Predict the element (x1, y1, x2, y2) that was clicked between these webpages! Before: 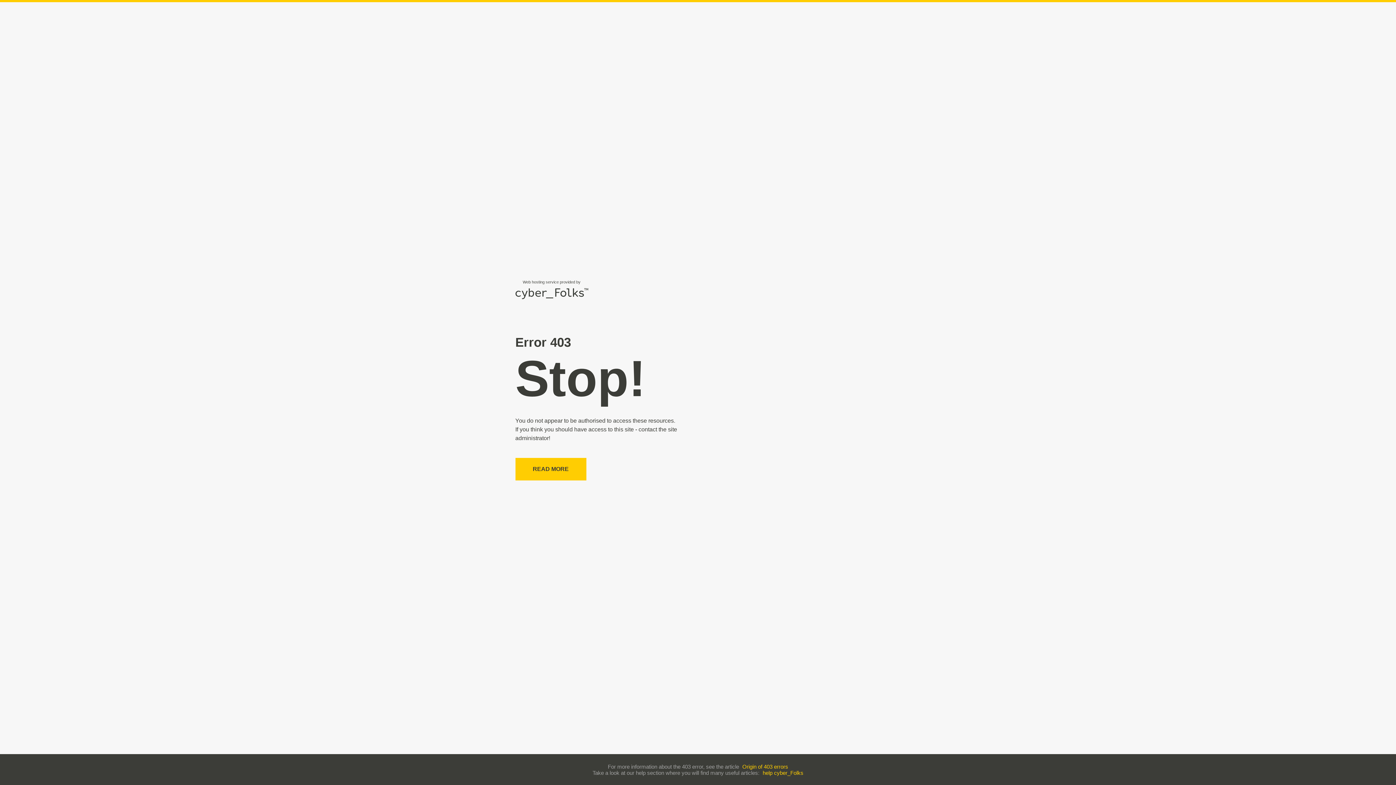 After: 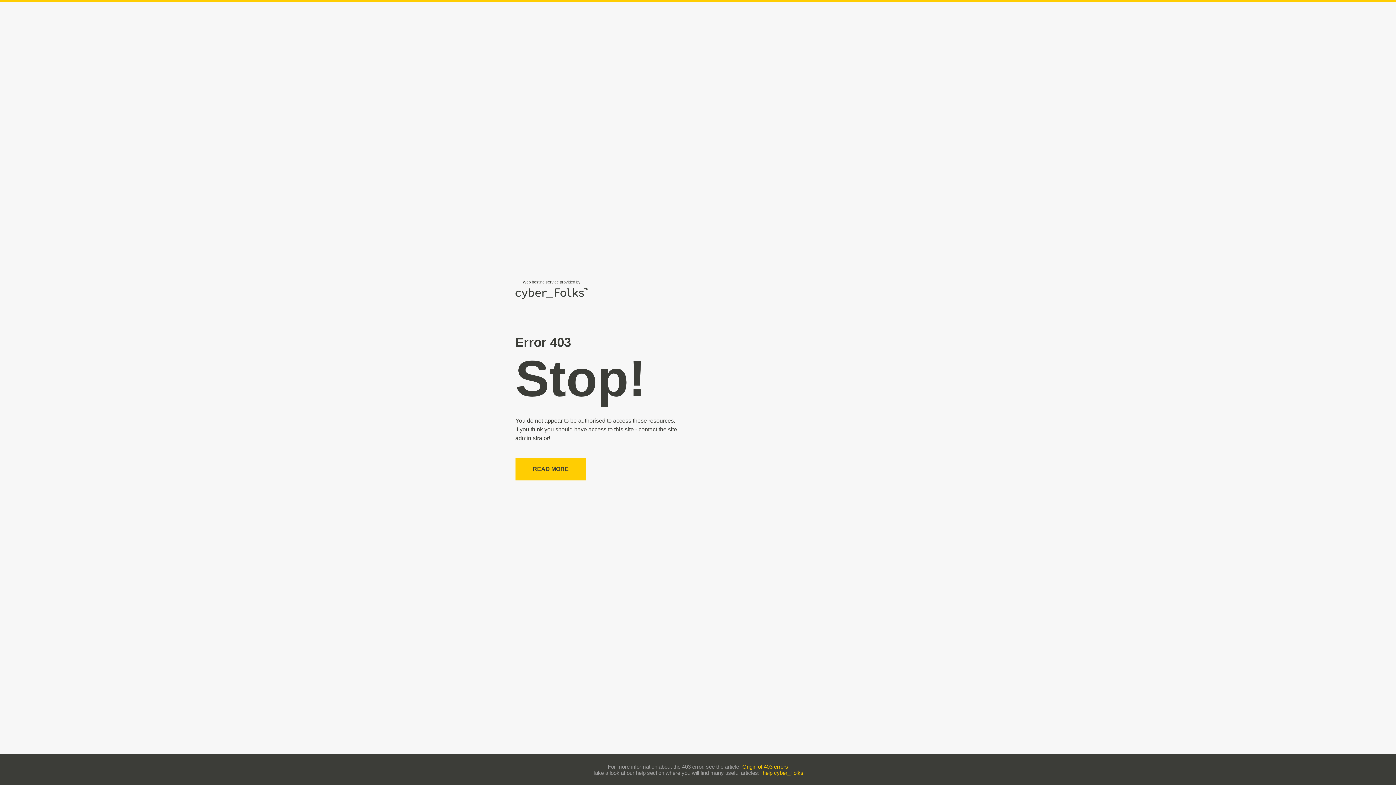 Action: bbox: (742, 763, 788, 770) label: Origin of 403 errors